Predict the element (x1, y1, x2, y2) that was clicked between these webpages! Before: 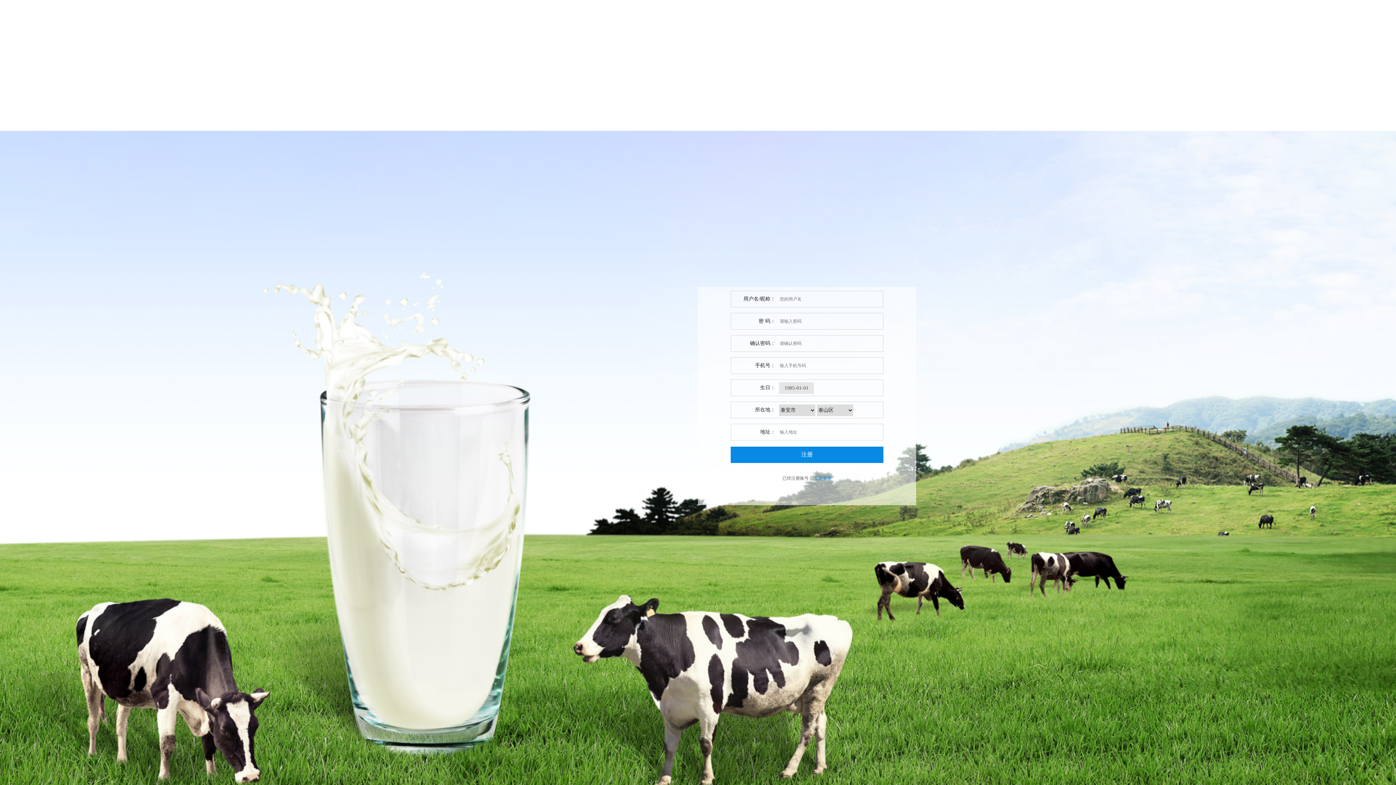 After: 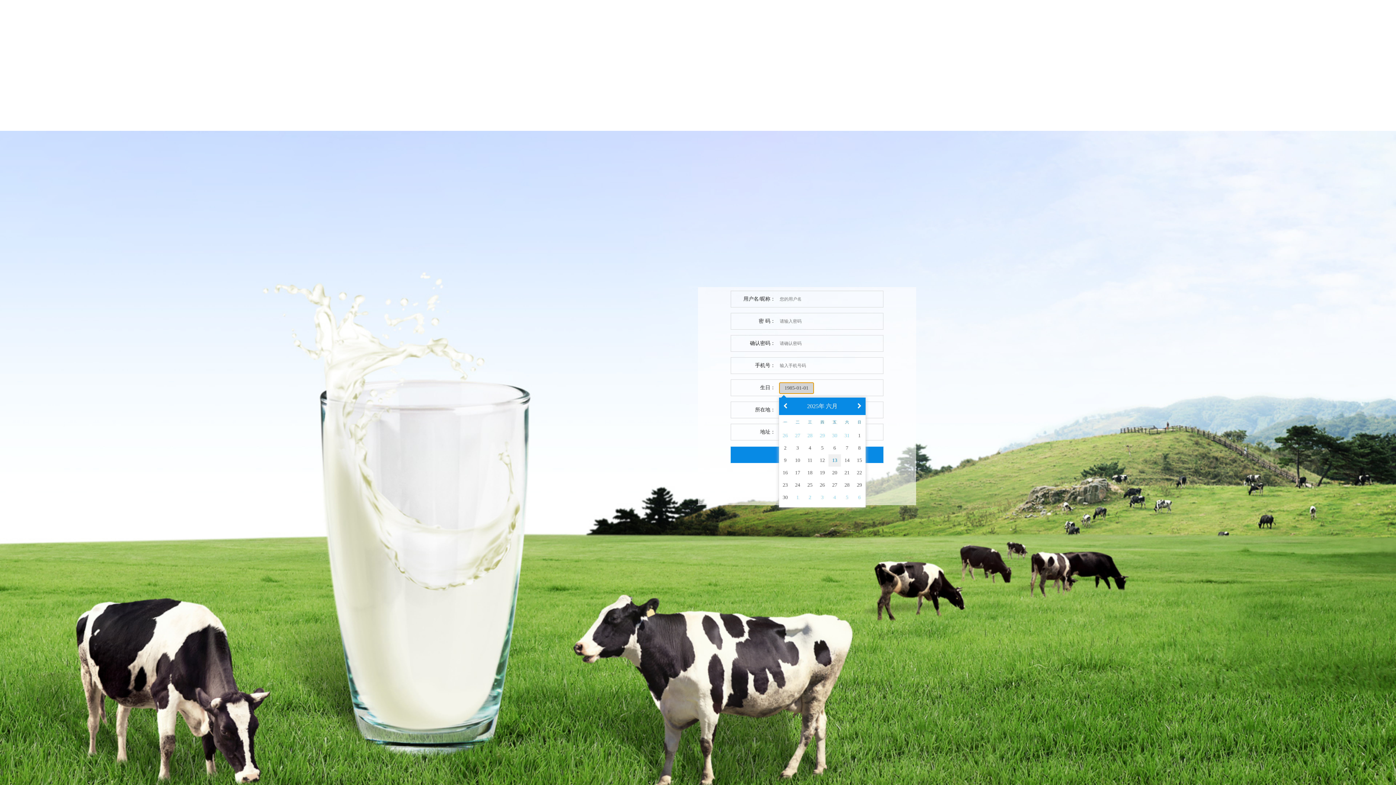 Action: label: 1985-01-01 bbox: (779, 382, 814, 394)